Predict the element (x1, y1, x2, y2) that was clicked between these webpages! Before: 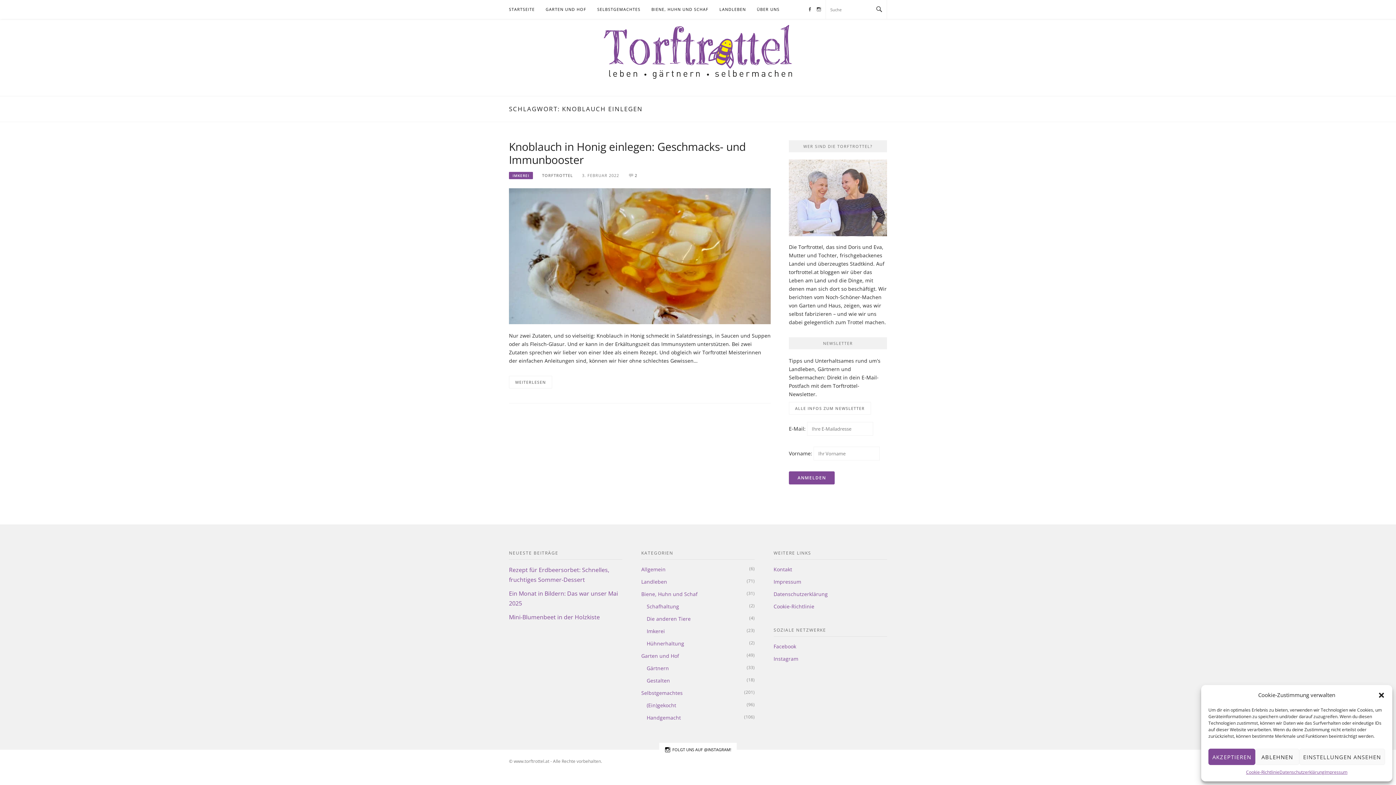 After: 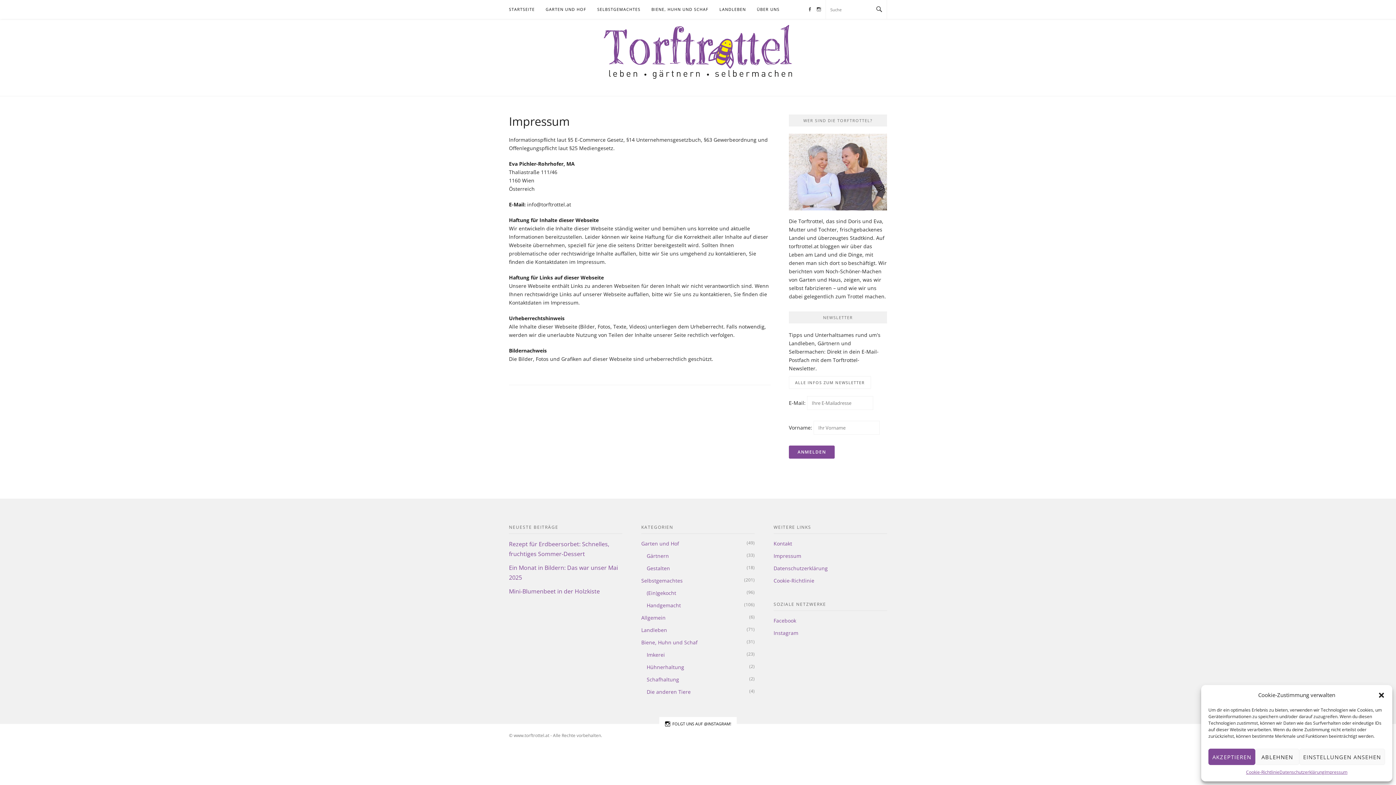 Action: label: Impressum bbox: (773, 578, 801, 585)